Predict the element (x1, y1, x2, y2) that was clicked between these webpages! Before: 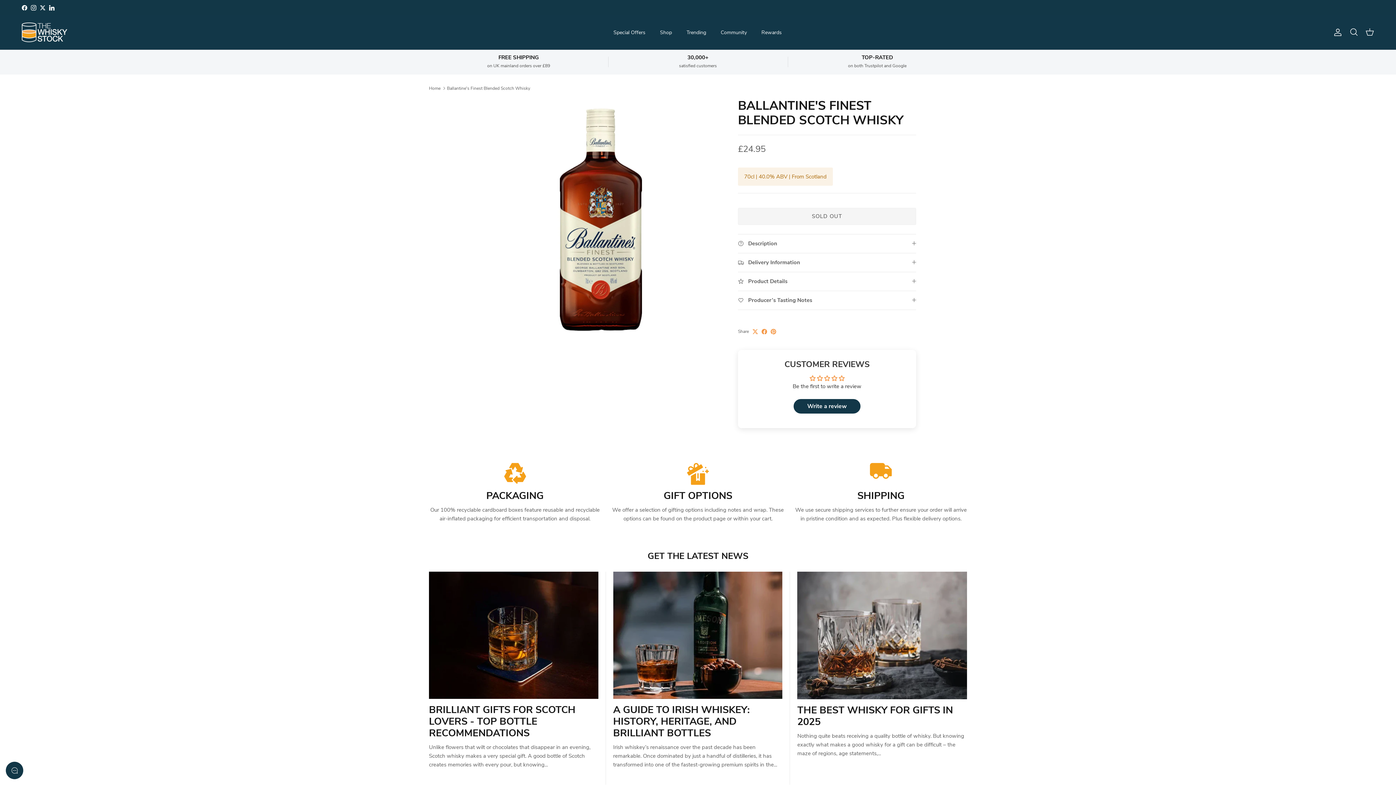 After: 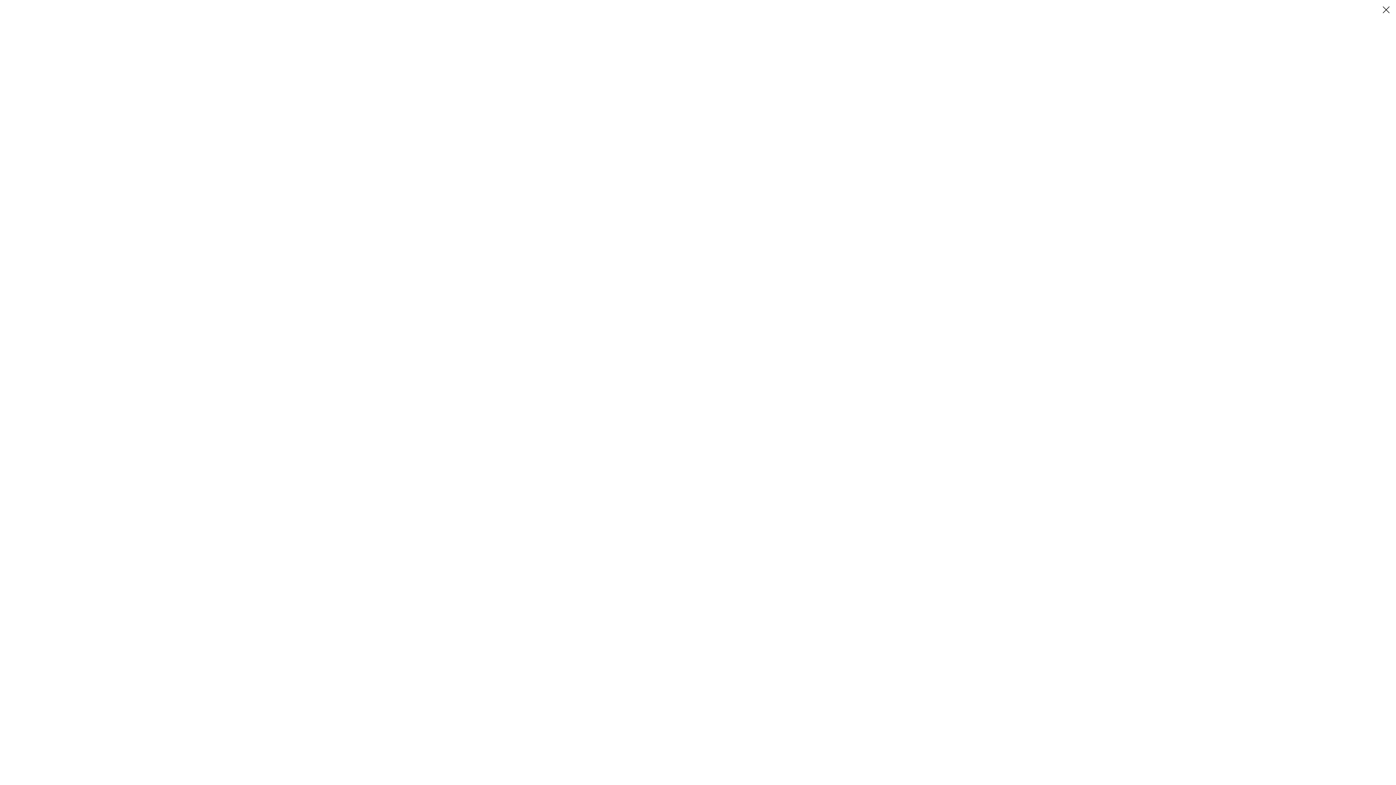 Action: bbox: (480, 98, 722, 340) label: Load image 1 in gallery view